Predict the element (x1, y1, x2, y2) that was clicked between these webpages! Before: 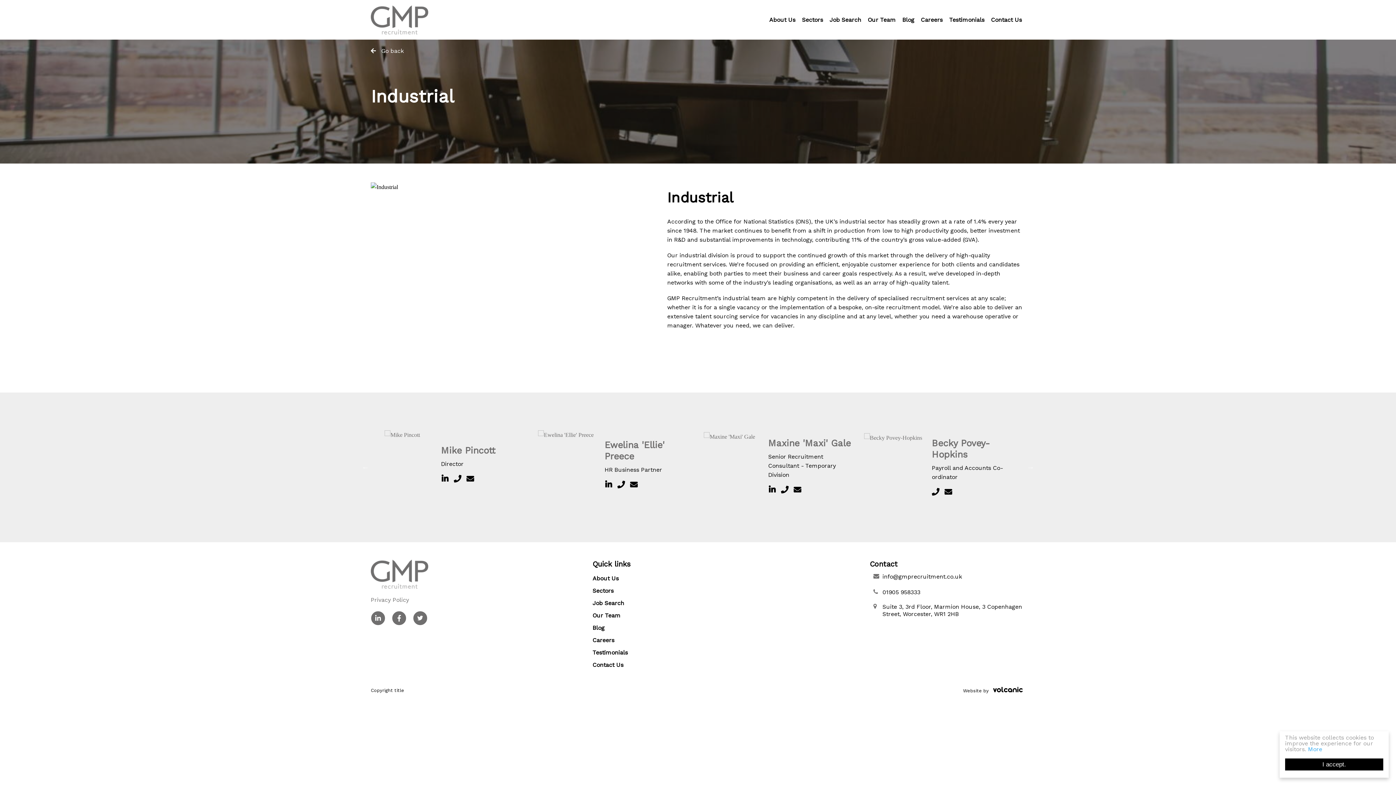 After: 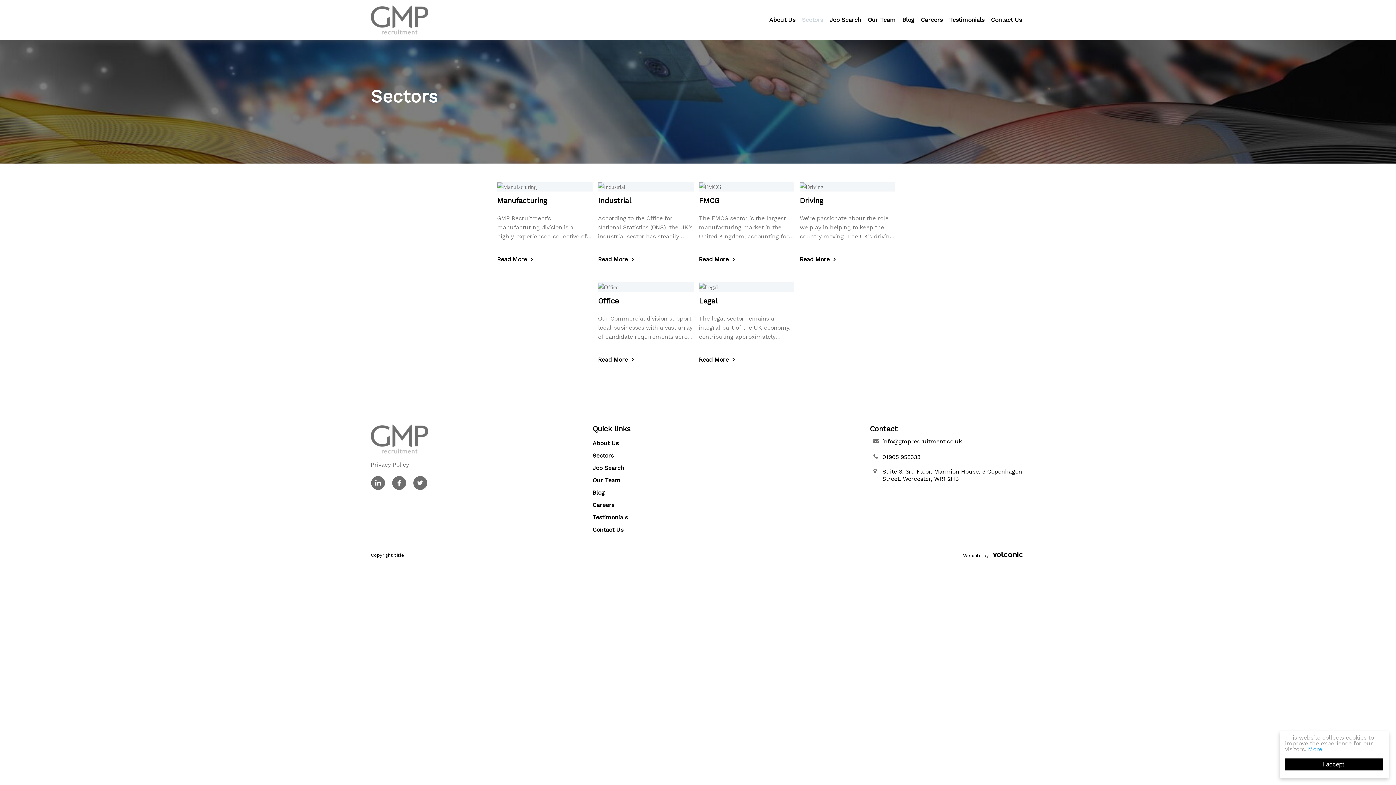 Action: label: Sectors bbox: (592, 584, 803, 597)